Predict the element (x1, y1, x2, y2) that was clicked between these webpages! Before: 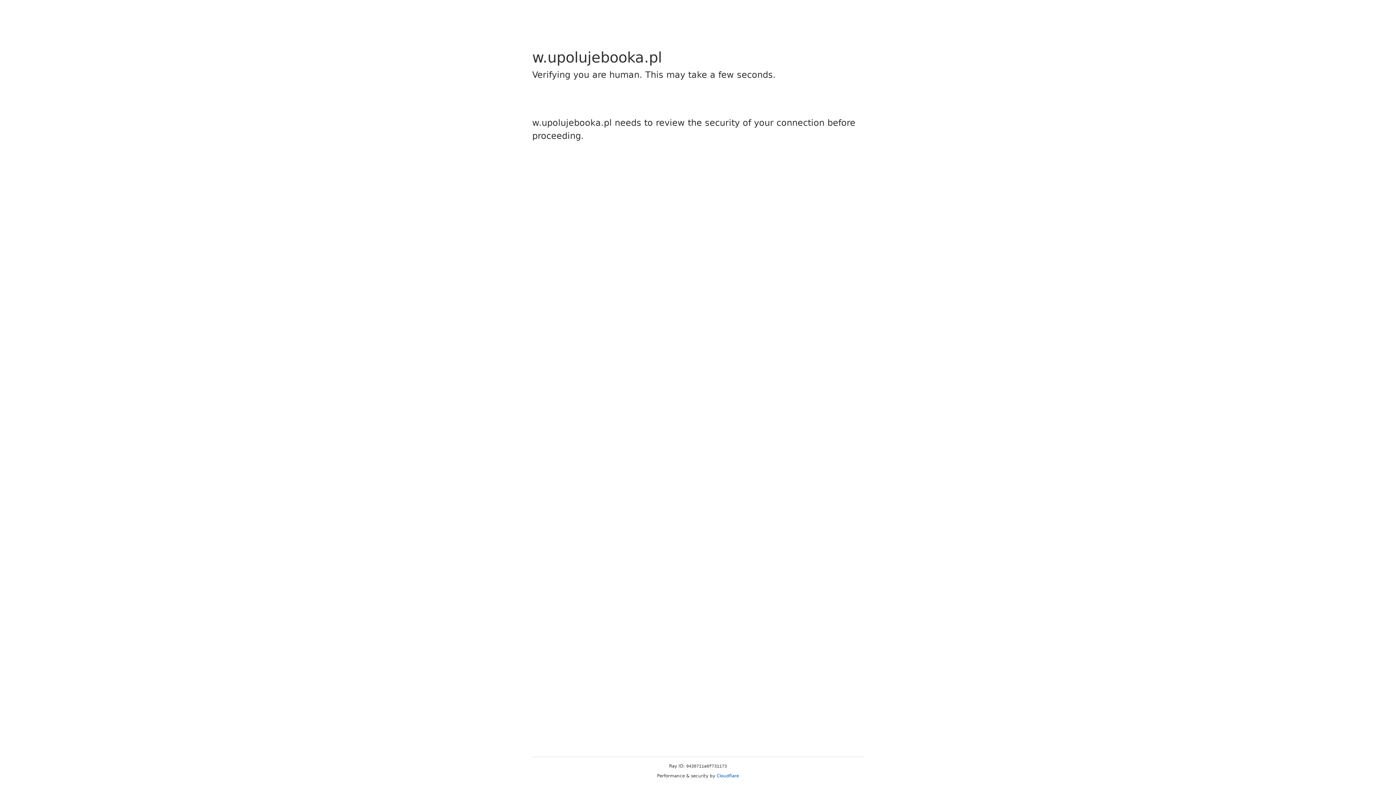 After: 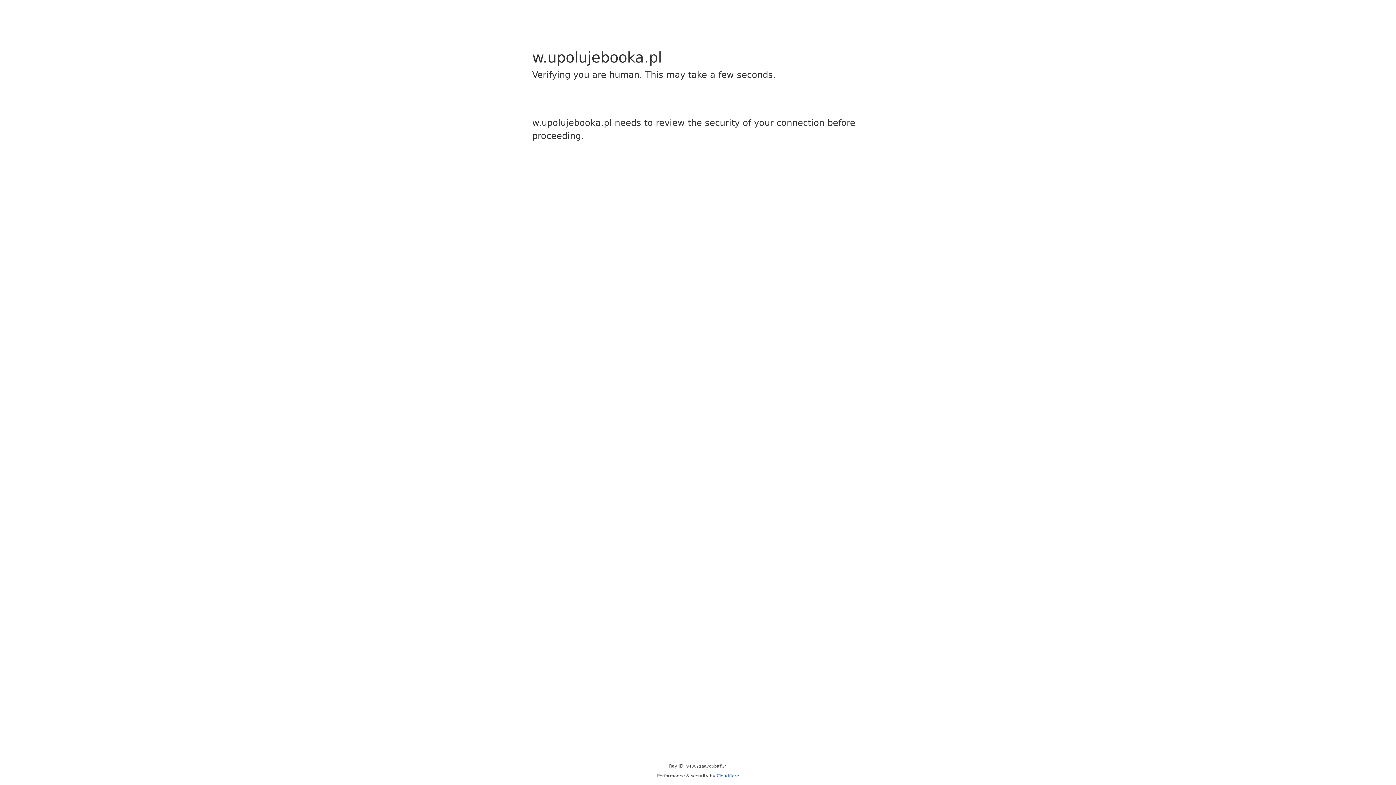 Action: label: Cloudflare bbox: (716, 773, 739, 778)